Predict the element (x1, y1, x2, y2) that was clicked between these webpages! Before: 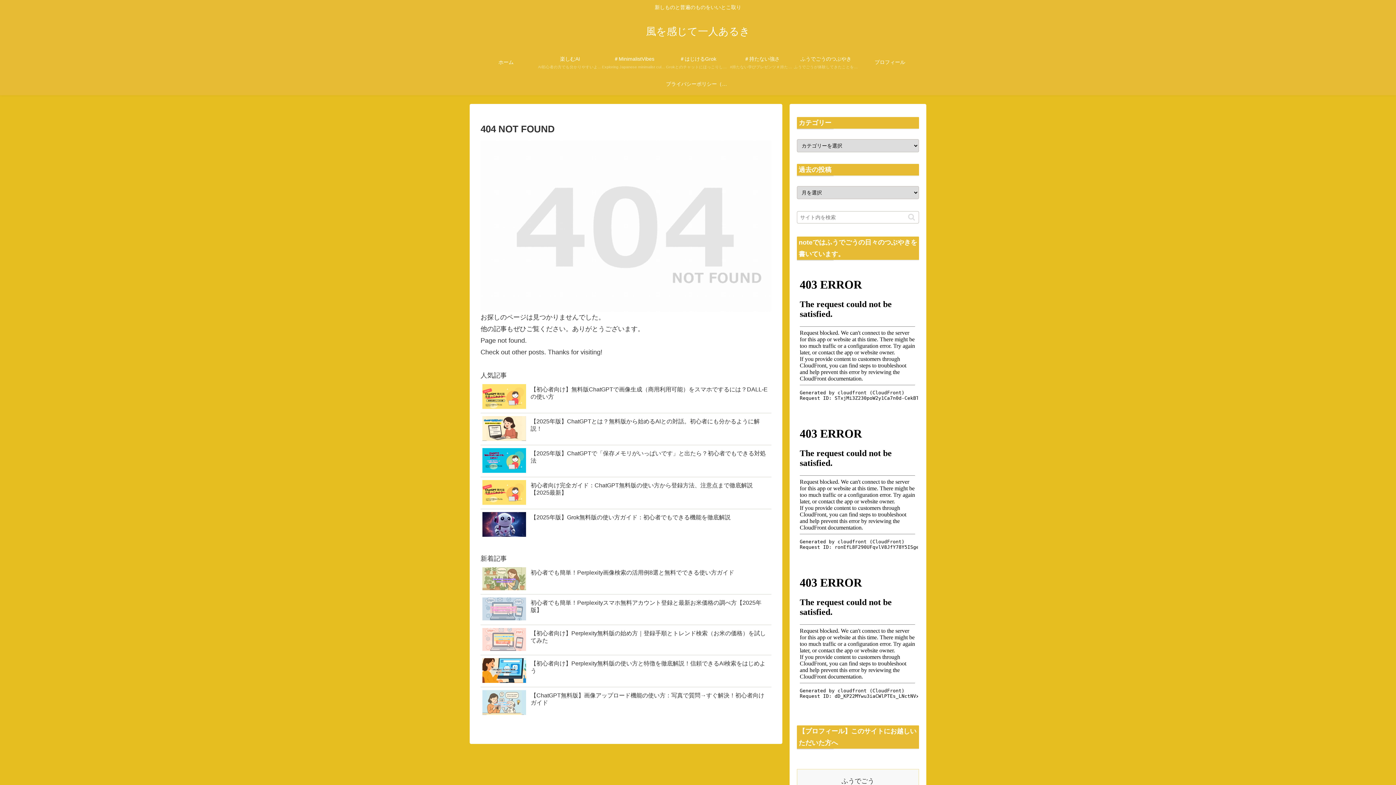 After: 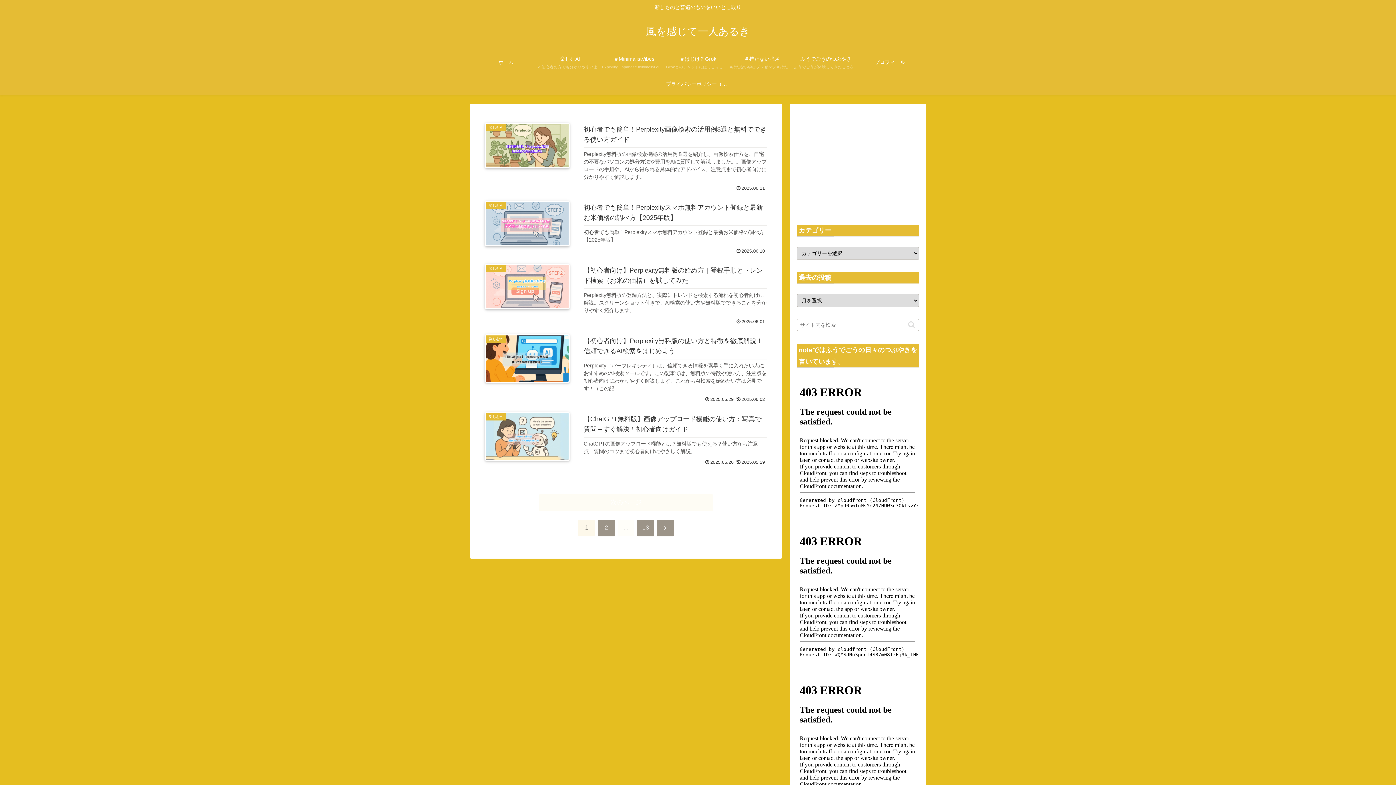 Action: bbox: (639, 29, 756, 36) label: 風を感じて一人あるき